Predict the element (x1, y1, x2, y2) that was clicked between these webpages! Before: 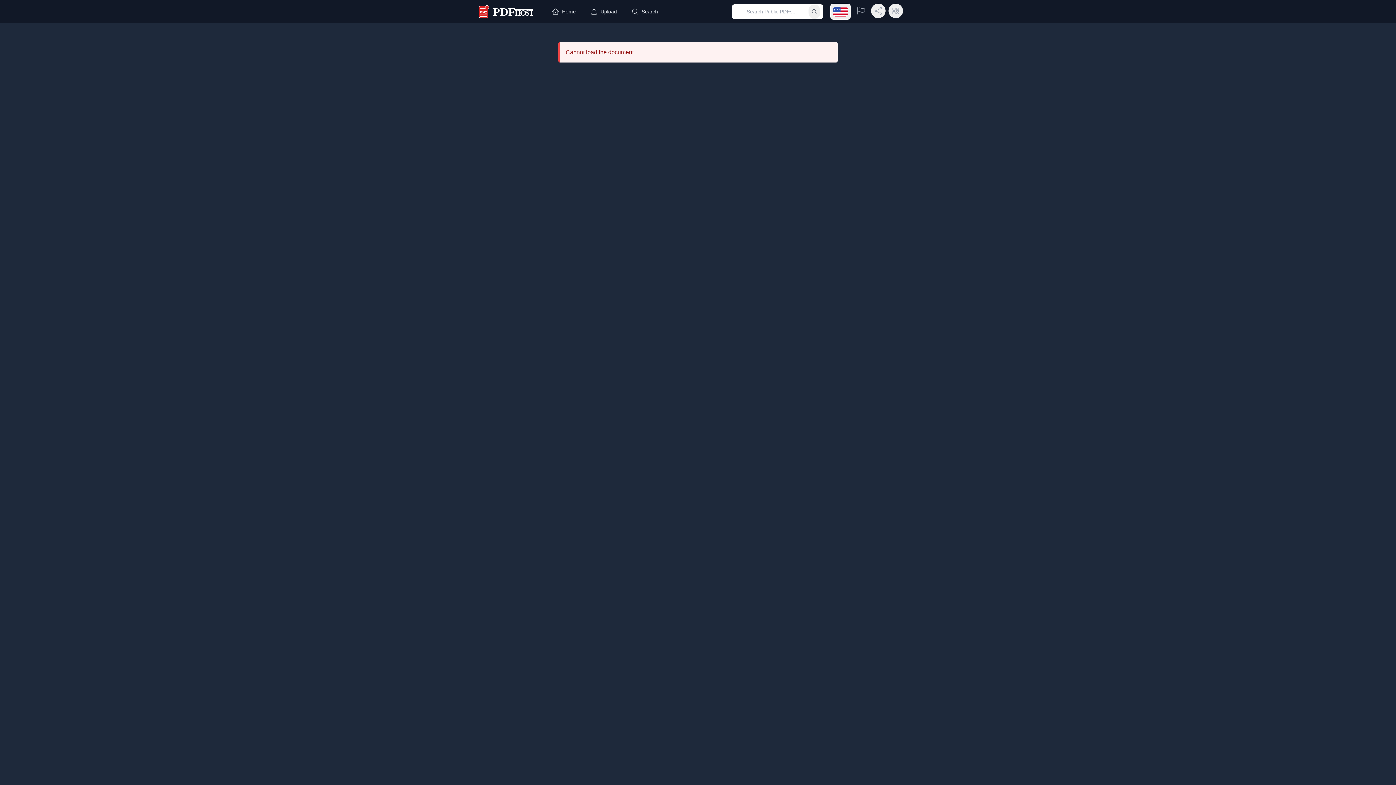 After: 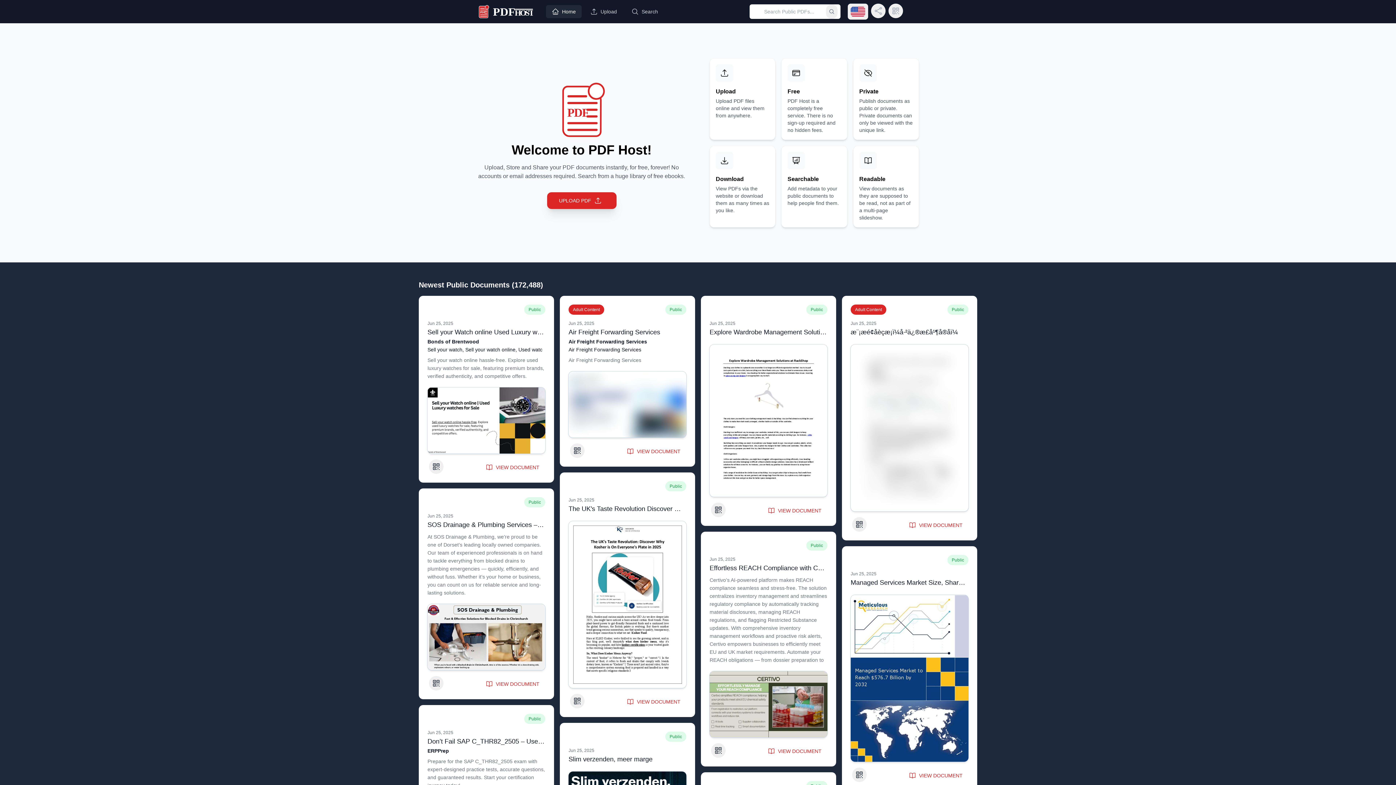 Action: bbox: (477, 5, 536, 18) label: PDF Host